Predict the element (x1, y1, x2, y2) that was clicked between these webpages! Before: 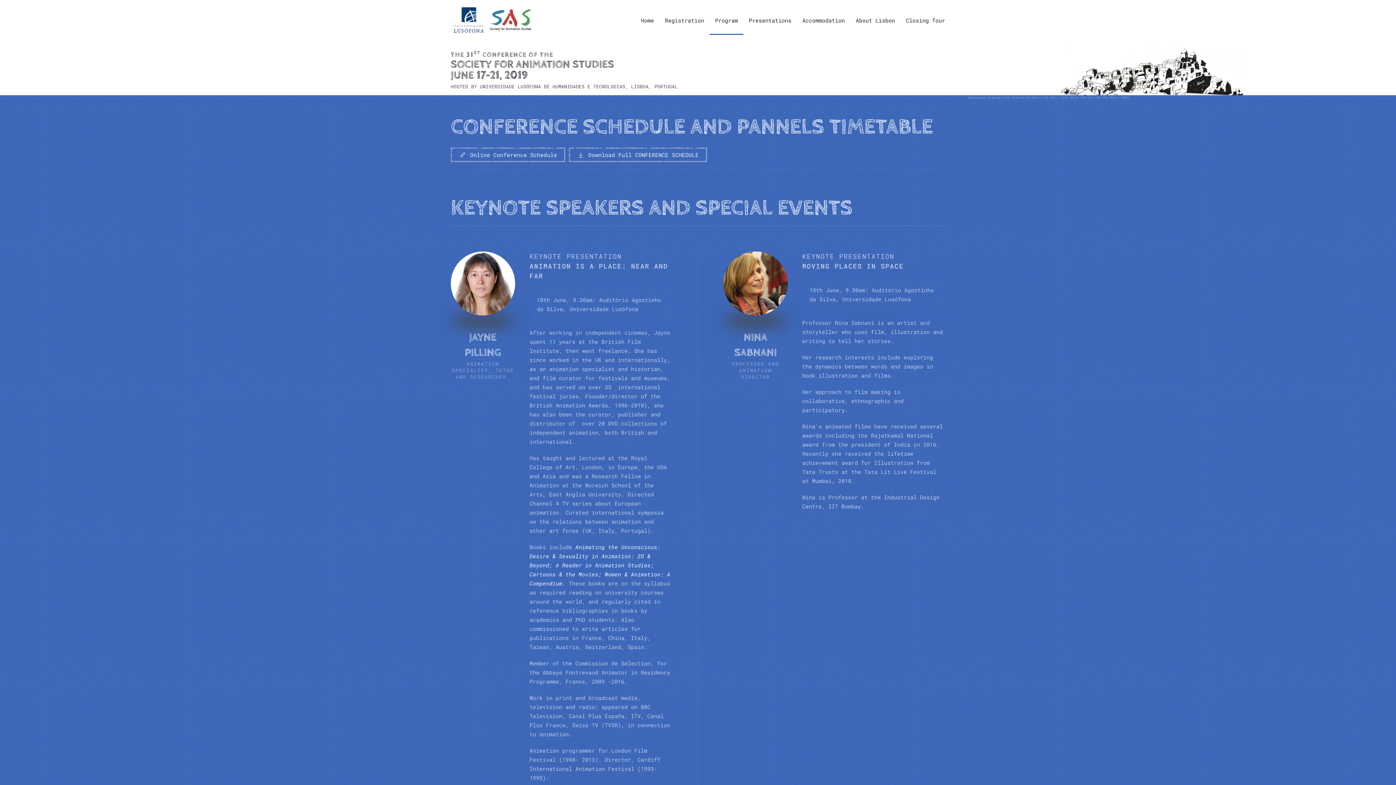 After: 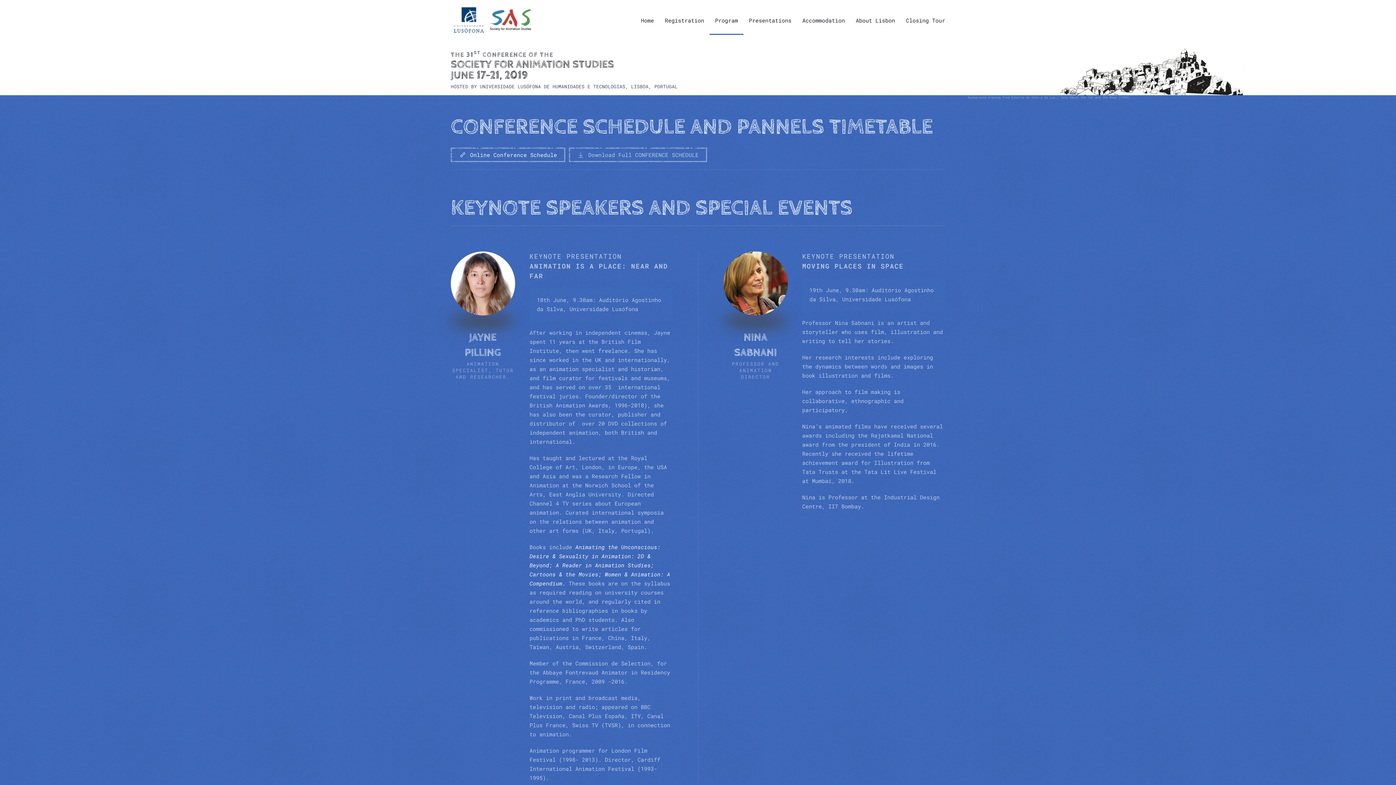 Action: bbox: (569, 147, 707, 162) label: Download Full CONFERENCE SCHEDULE